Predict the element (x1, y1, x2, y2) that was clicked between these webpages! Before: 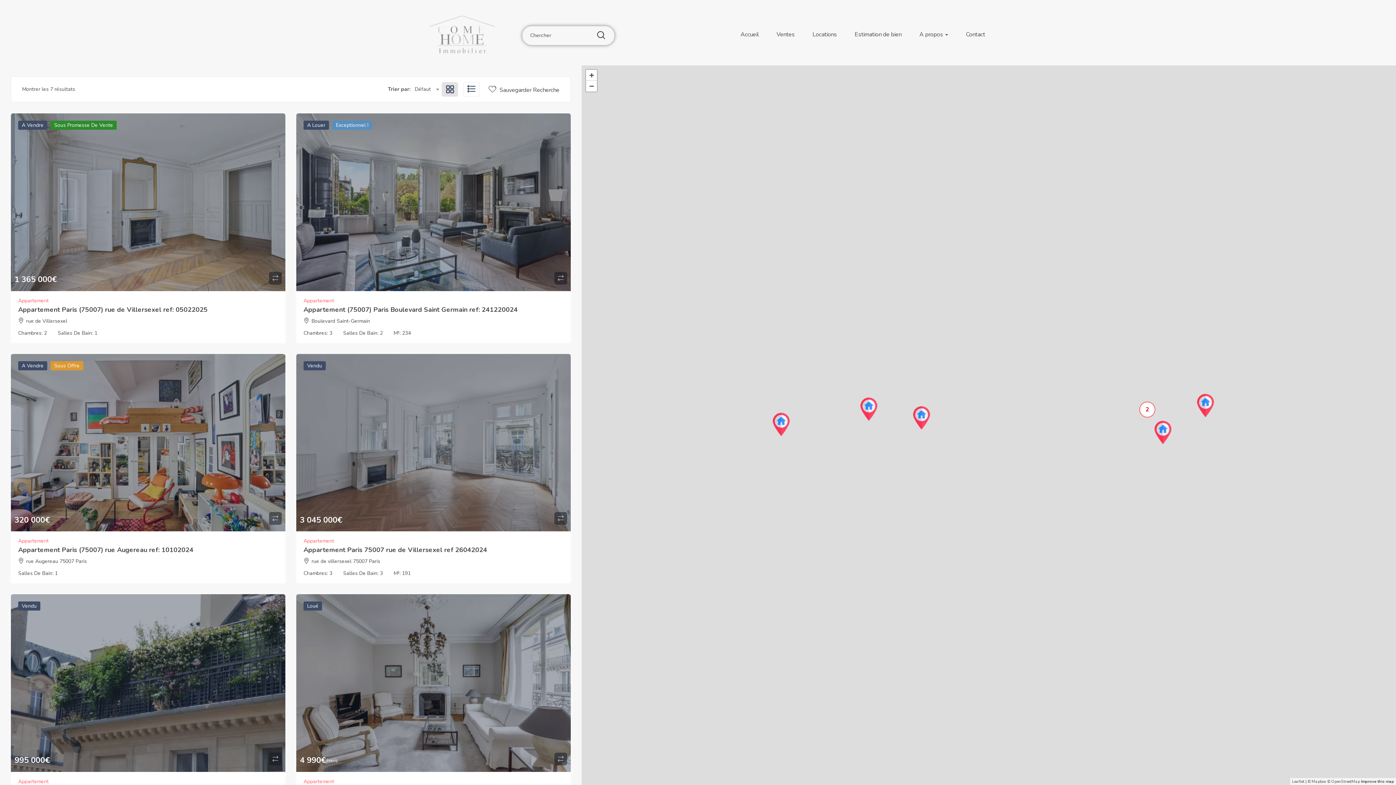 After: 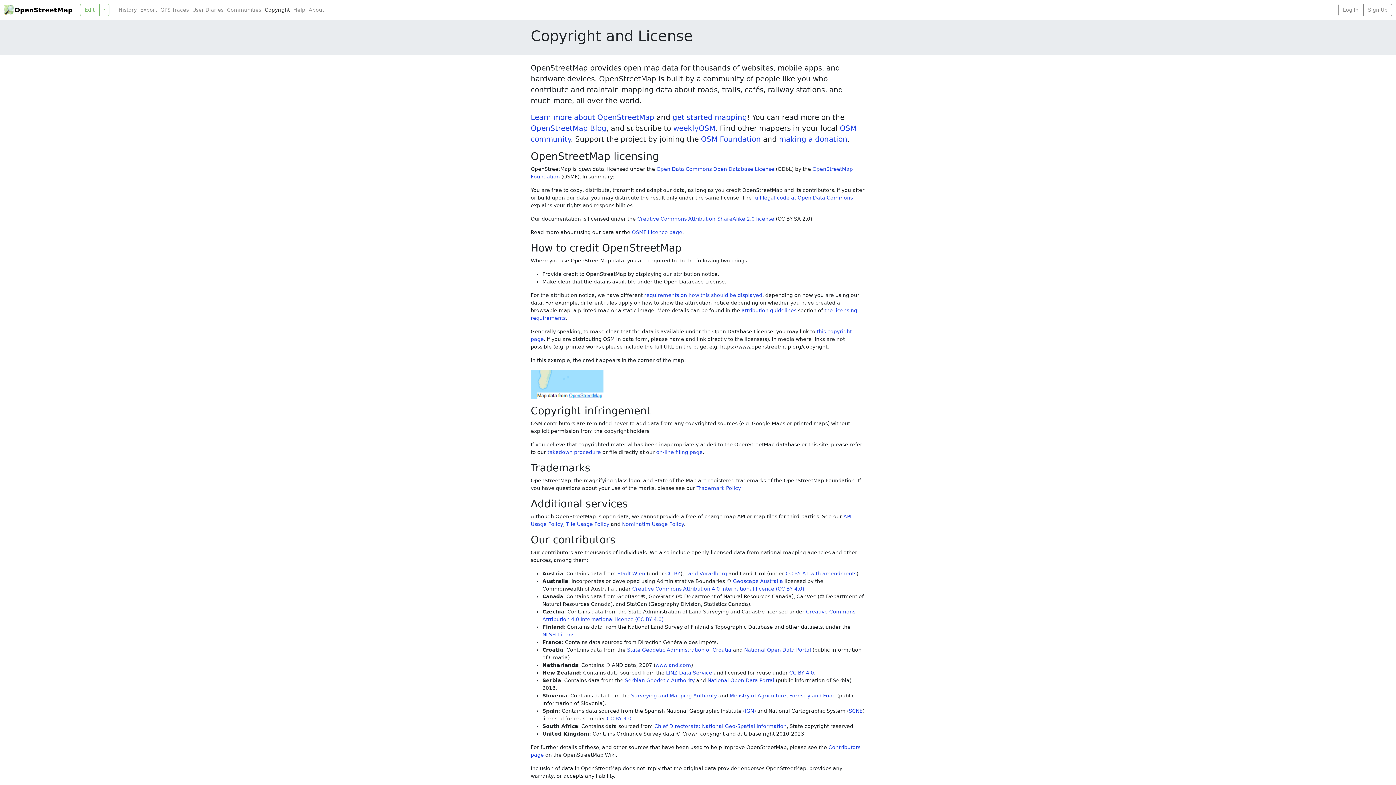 Action: bbox: (1331, 779, 1360, 784) label: OpenStreetMap